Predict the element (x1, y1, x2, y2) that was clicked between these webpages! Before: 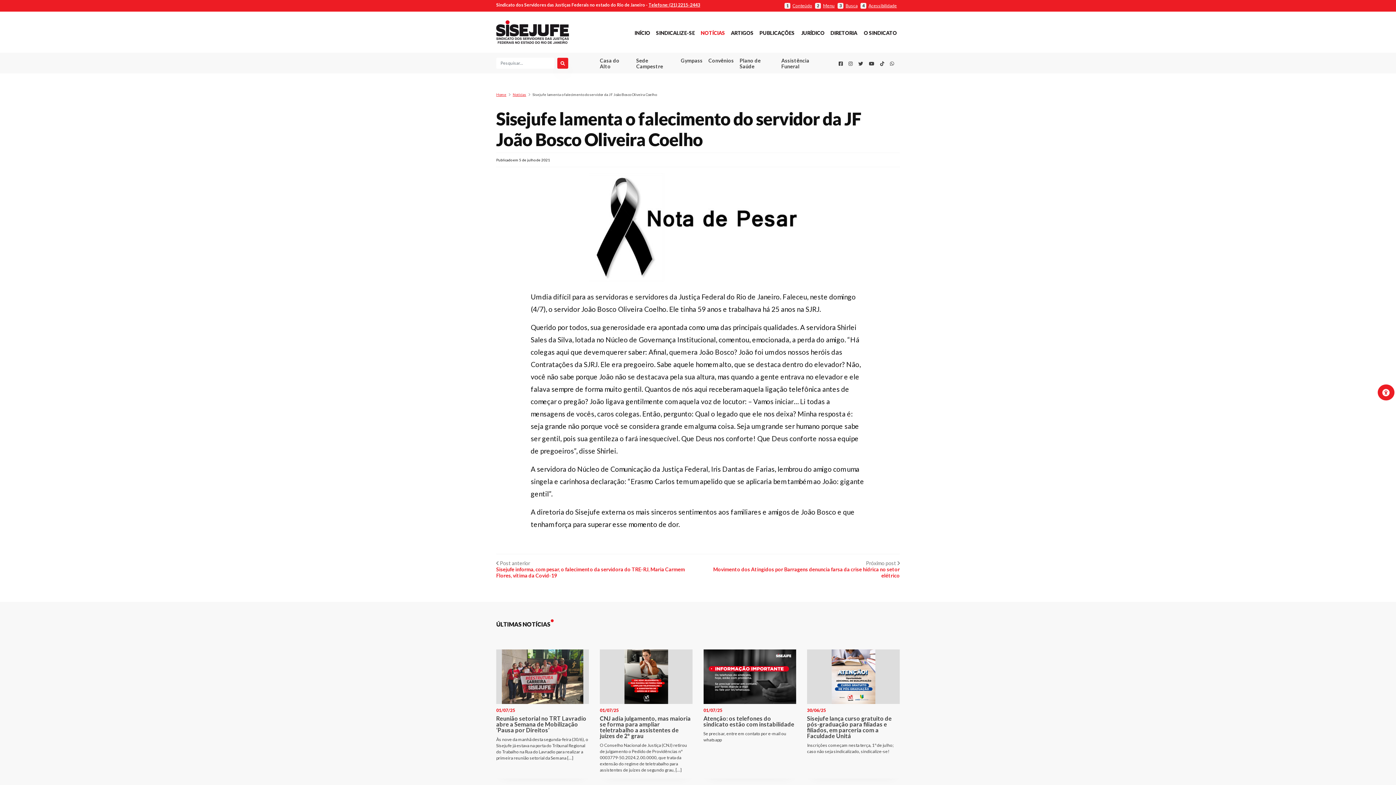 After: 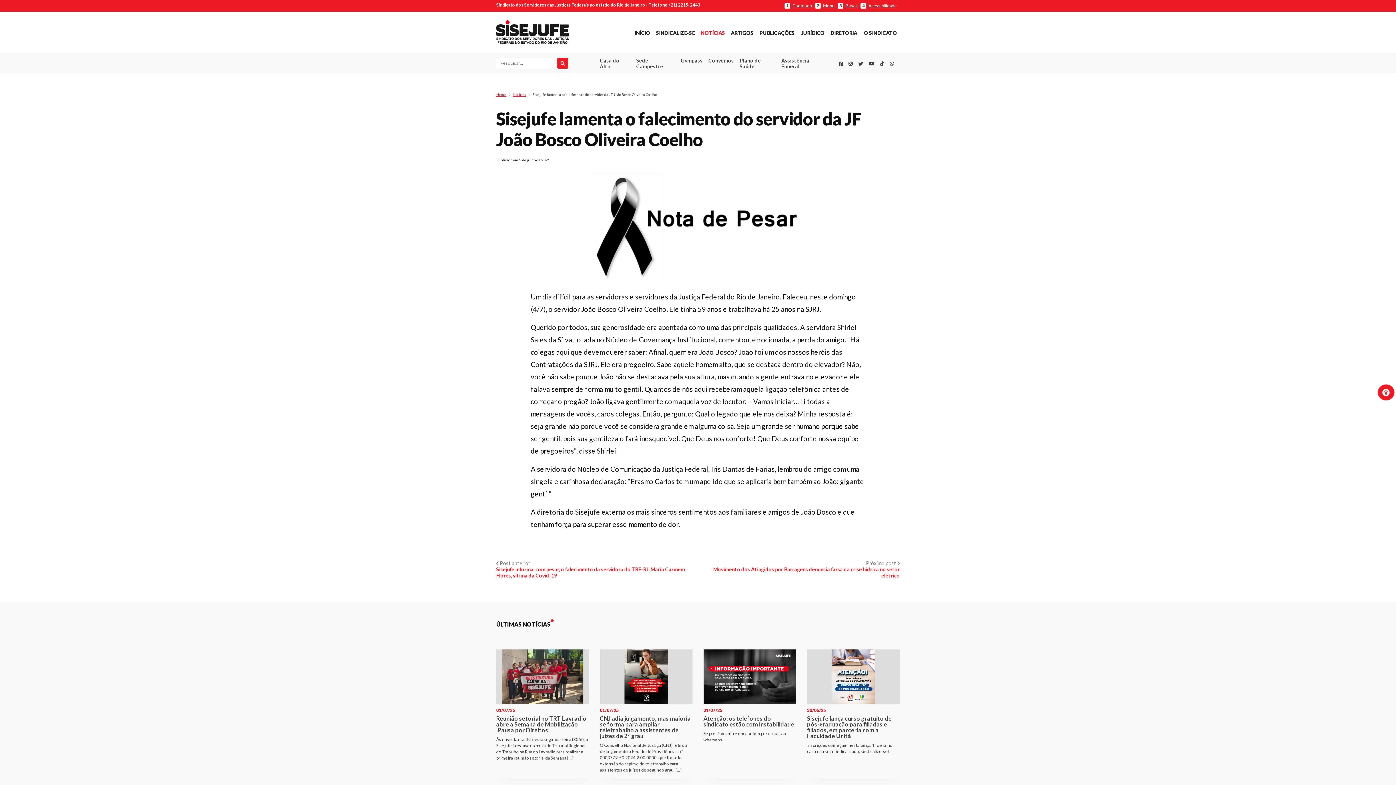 Action: bbox: (860, 2, 897, 8) label: 4 Acessibilidade